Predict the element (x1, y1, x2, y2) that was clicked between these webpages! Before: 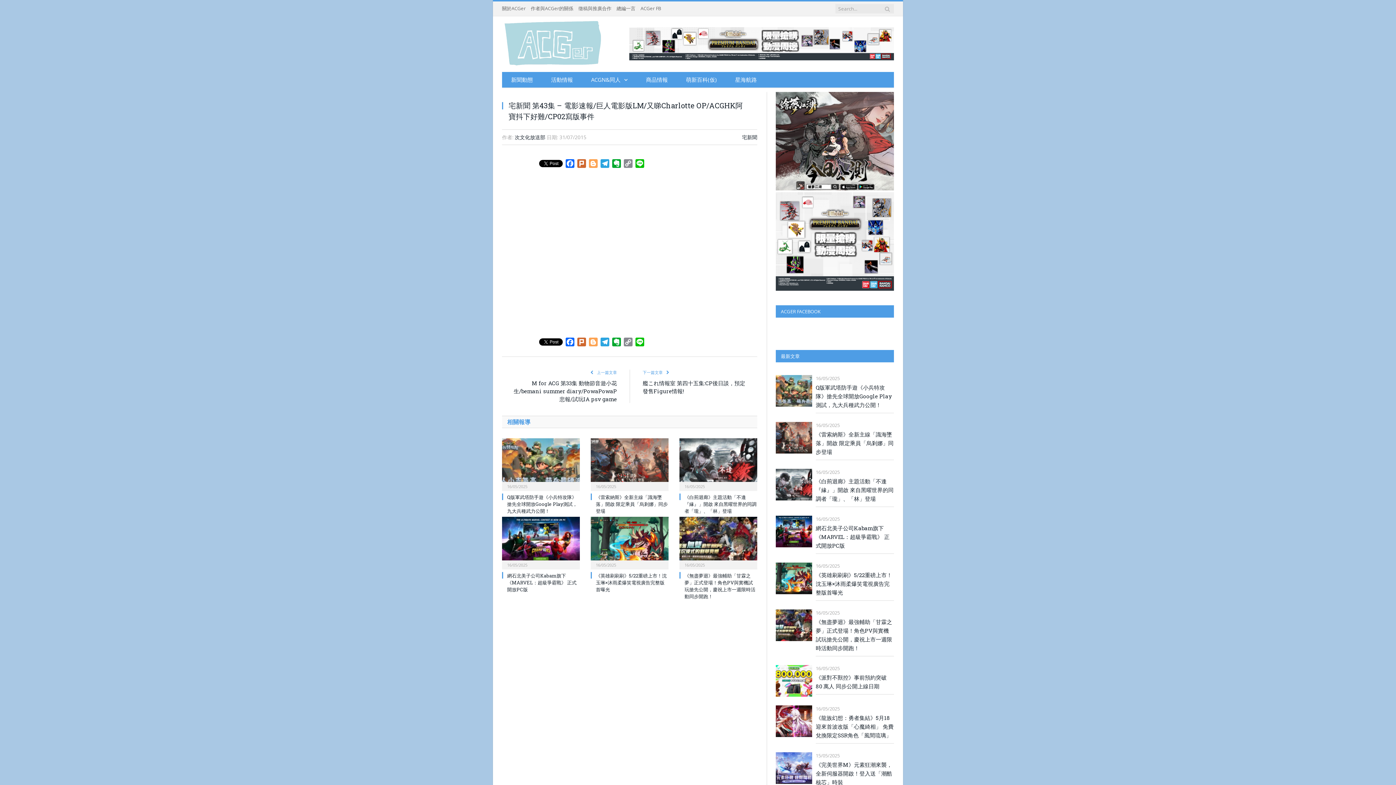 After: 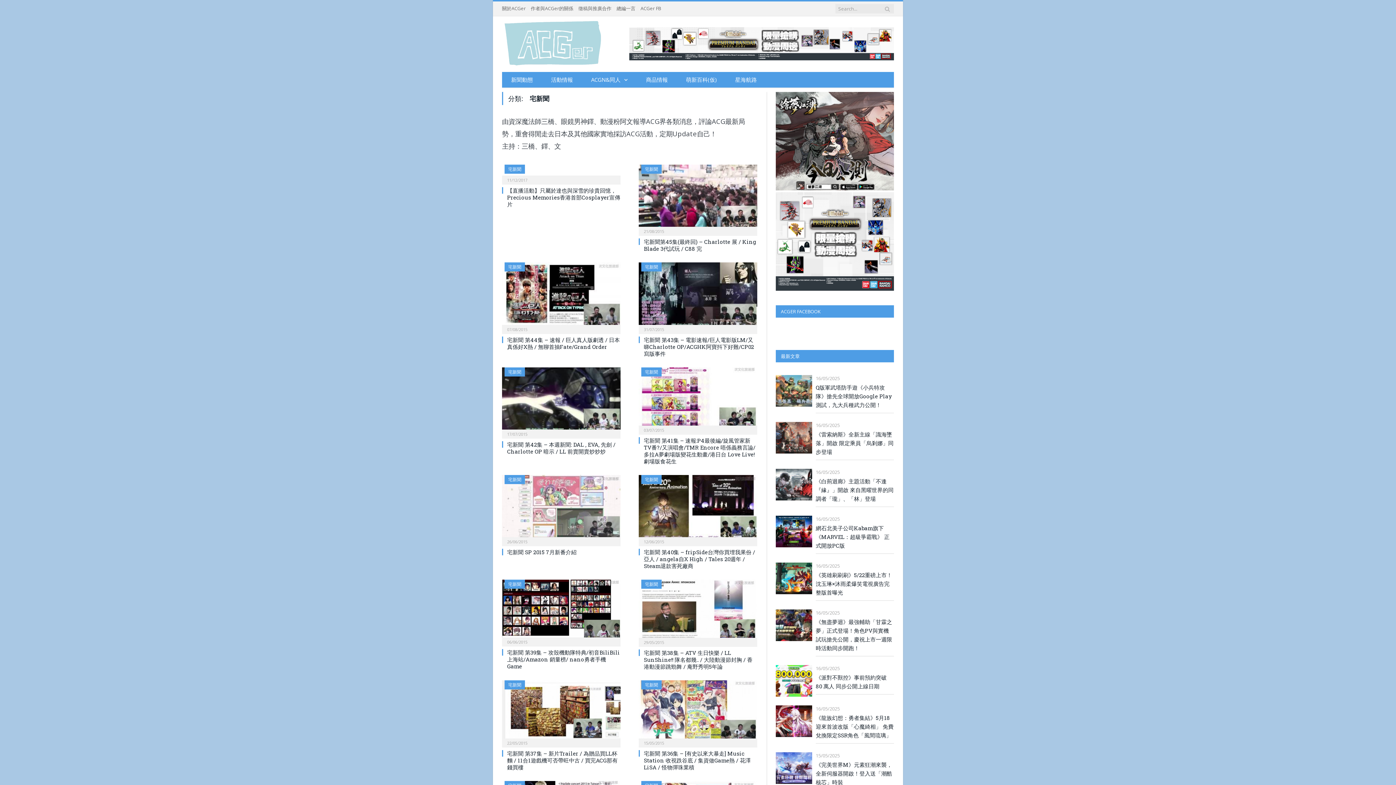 Action: label: 宅新聞 bbox: (742, 133, 757, 140)